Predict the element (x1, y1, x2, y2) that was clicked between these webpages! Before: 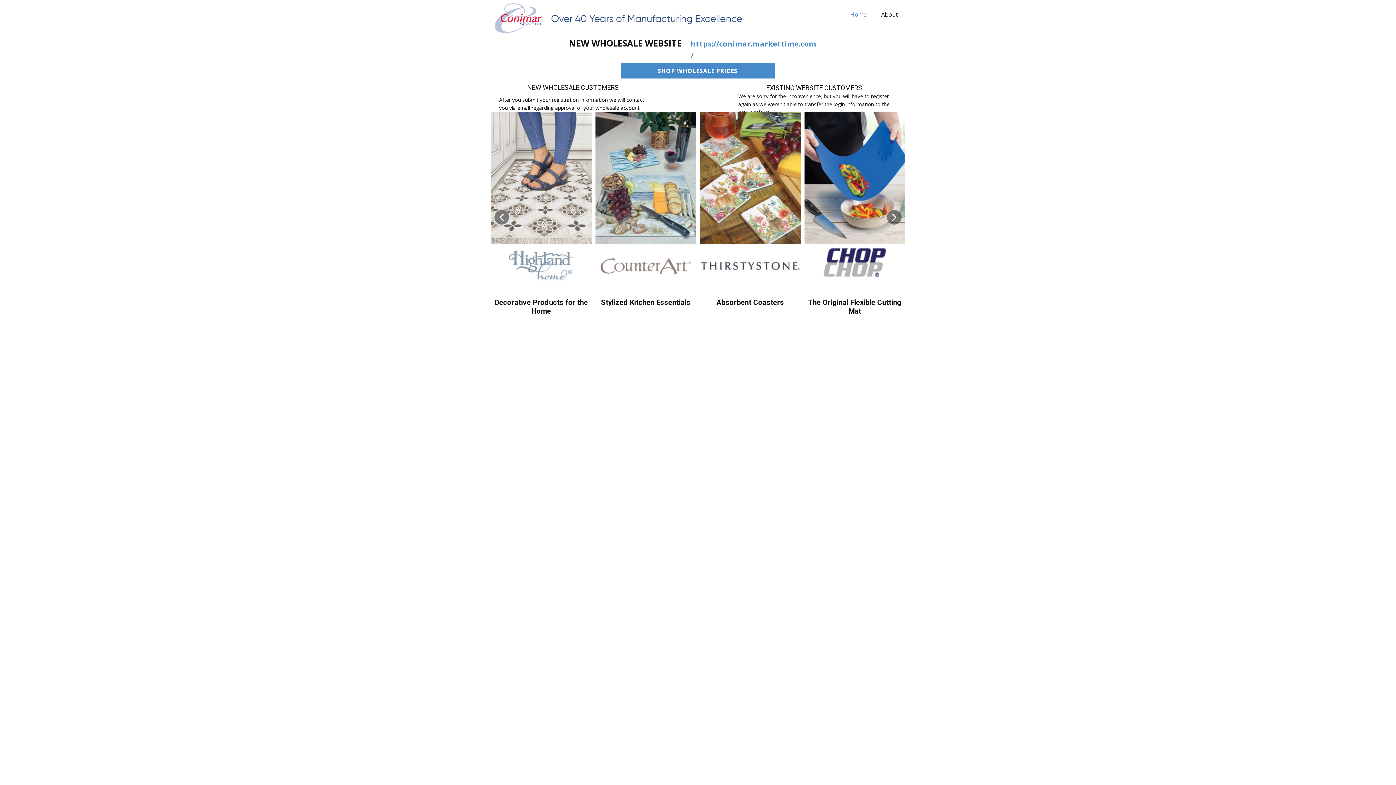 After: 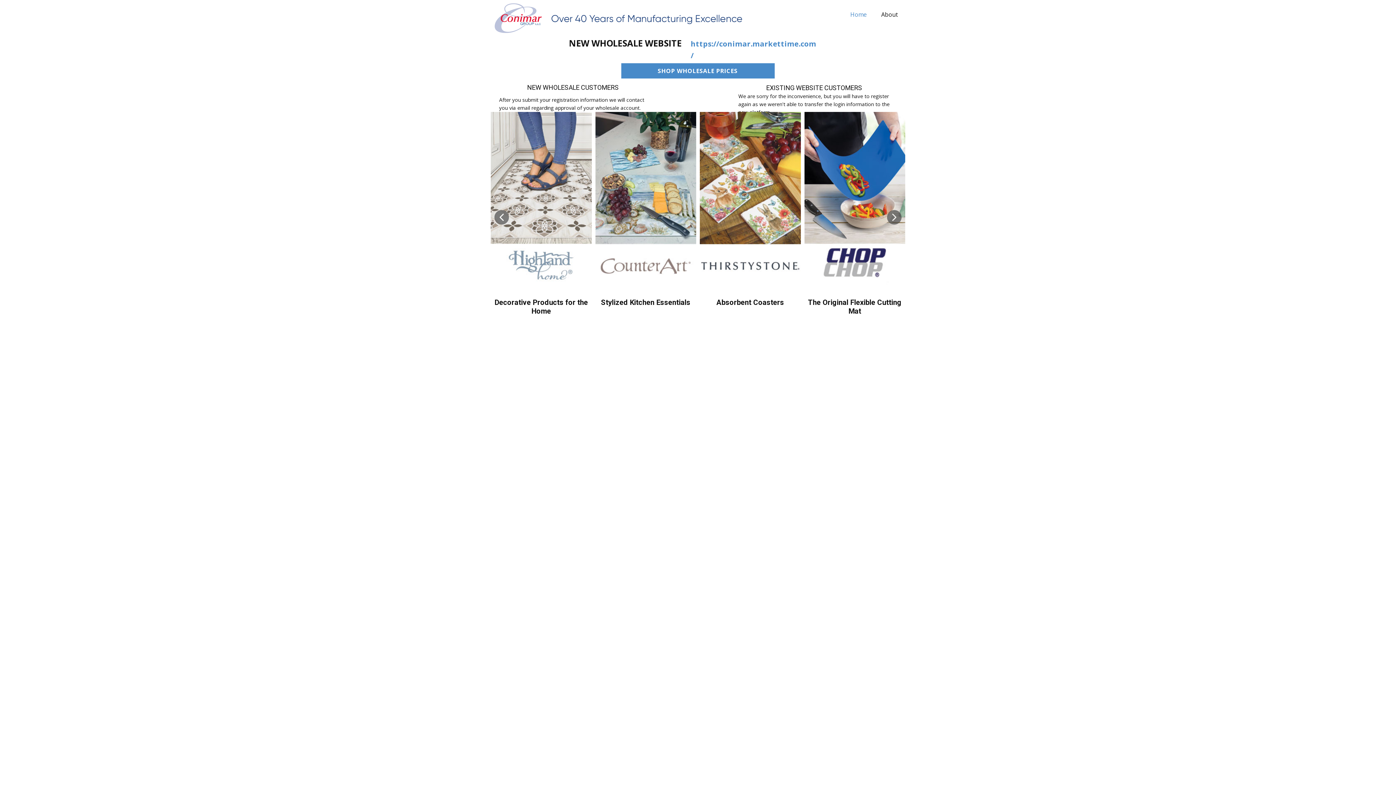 Action: bbox: (494, 210, 509, 224)